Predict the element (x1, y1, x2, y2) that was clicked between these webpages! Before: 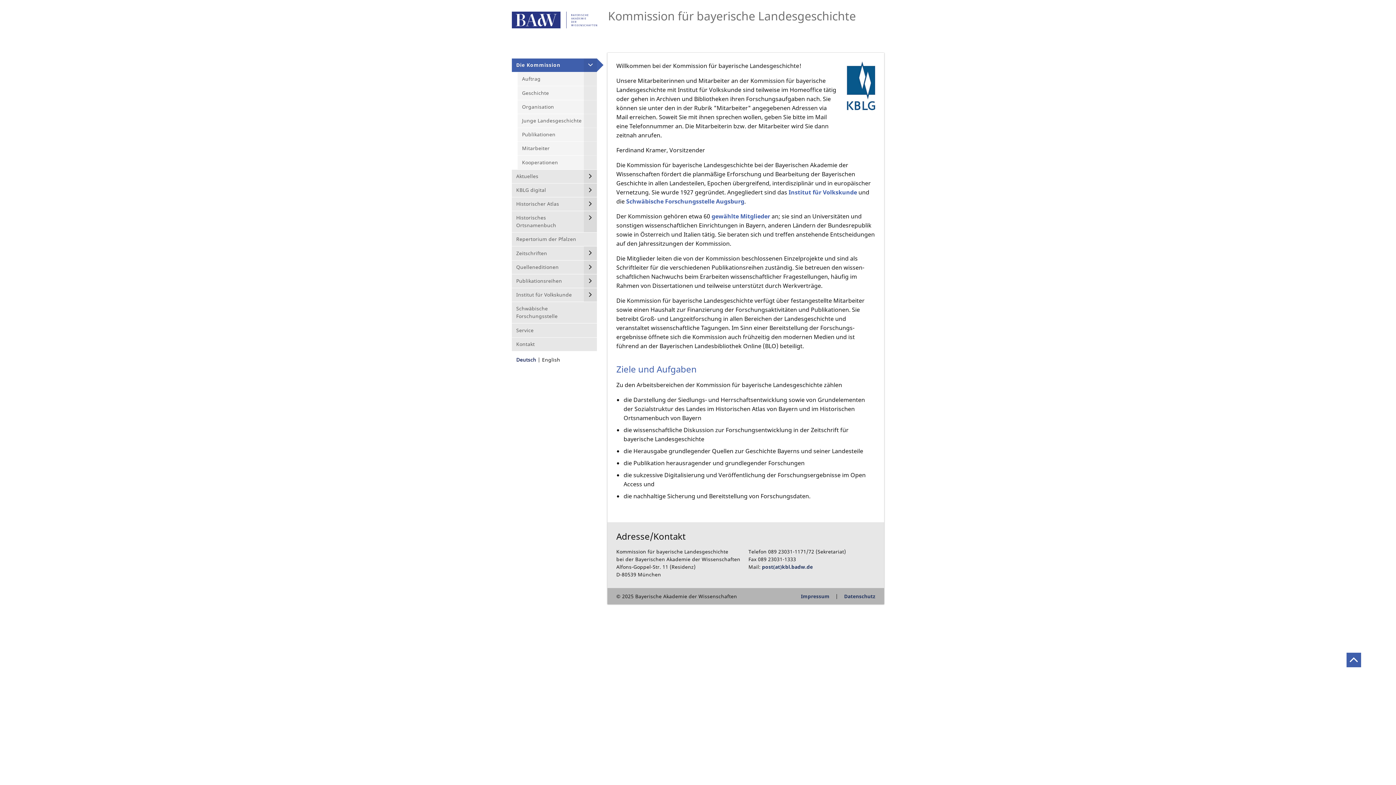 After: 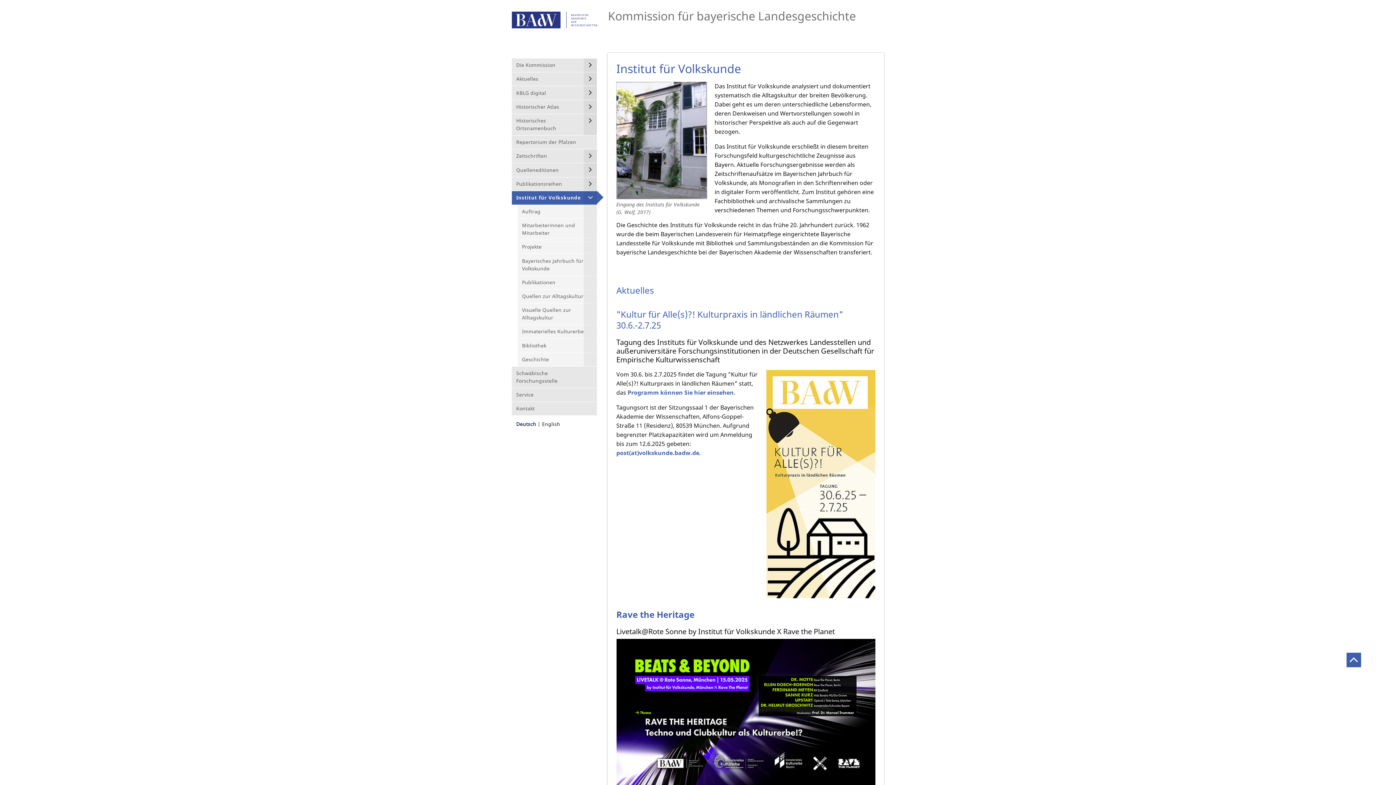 Action: bbox: (788, 188, 857, 196) label: Institut für Volkskunde